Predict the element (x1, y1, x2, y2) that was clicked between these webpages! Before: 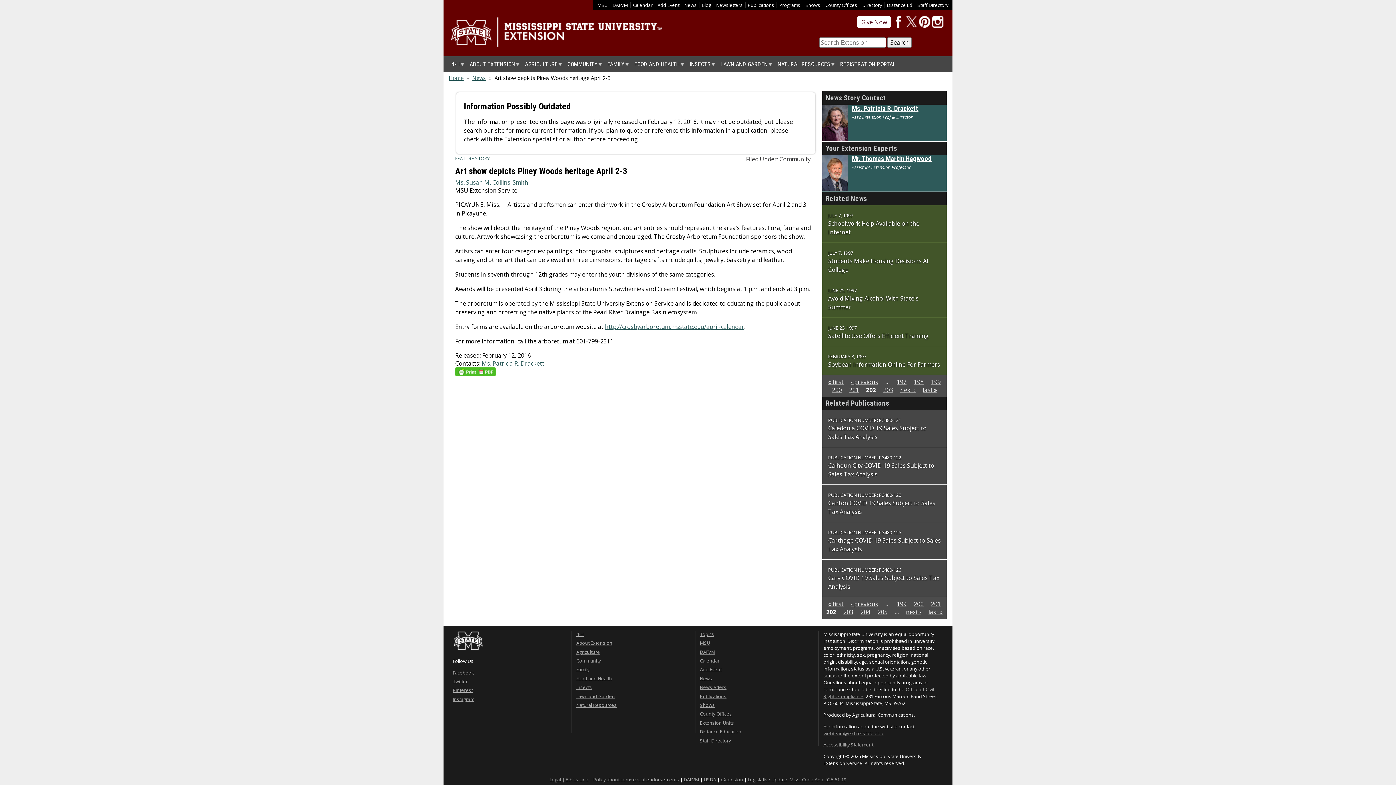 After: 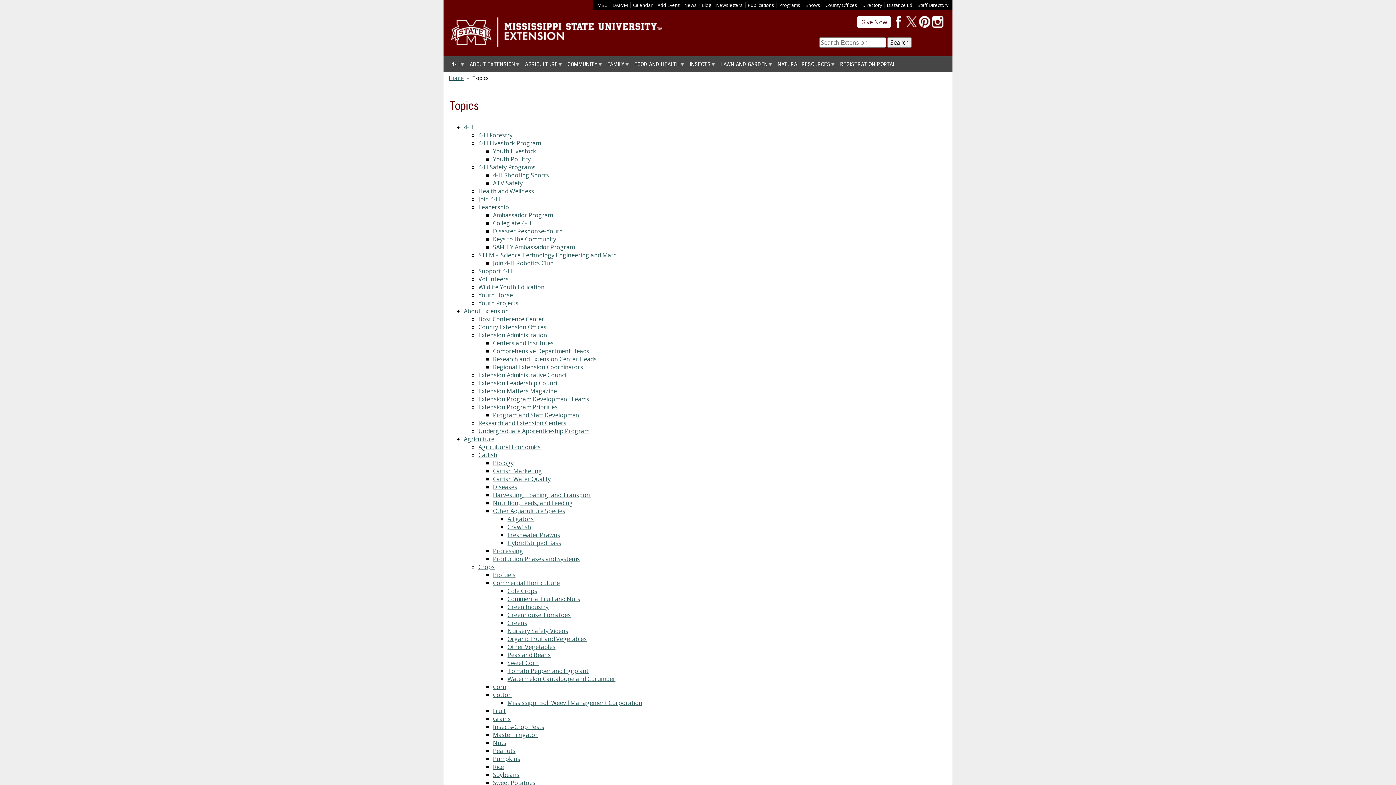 Action: label: Topics bbox: (700, 631, 714, 637)